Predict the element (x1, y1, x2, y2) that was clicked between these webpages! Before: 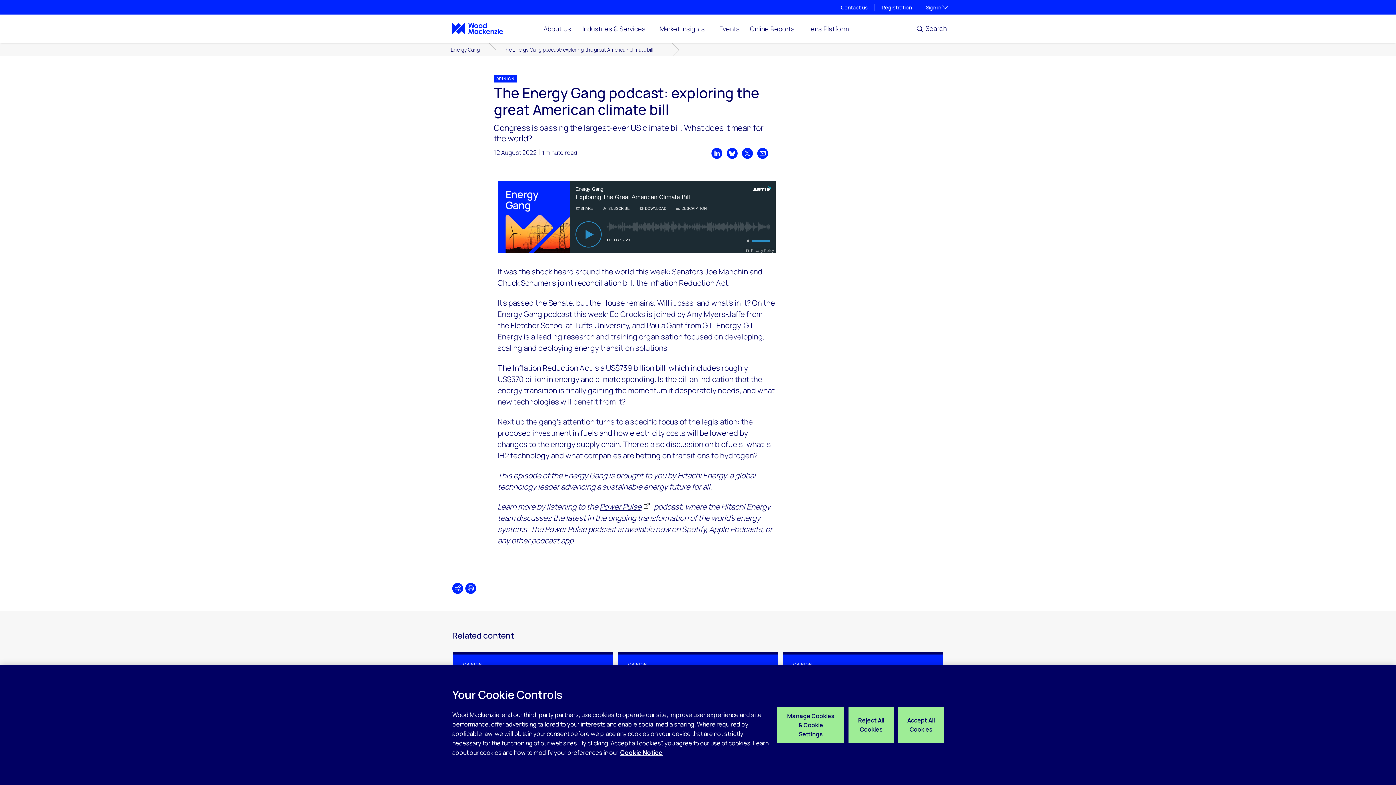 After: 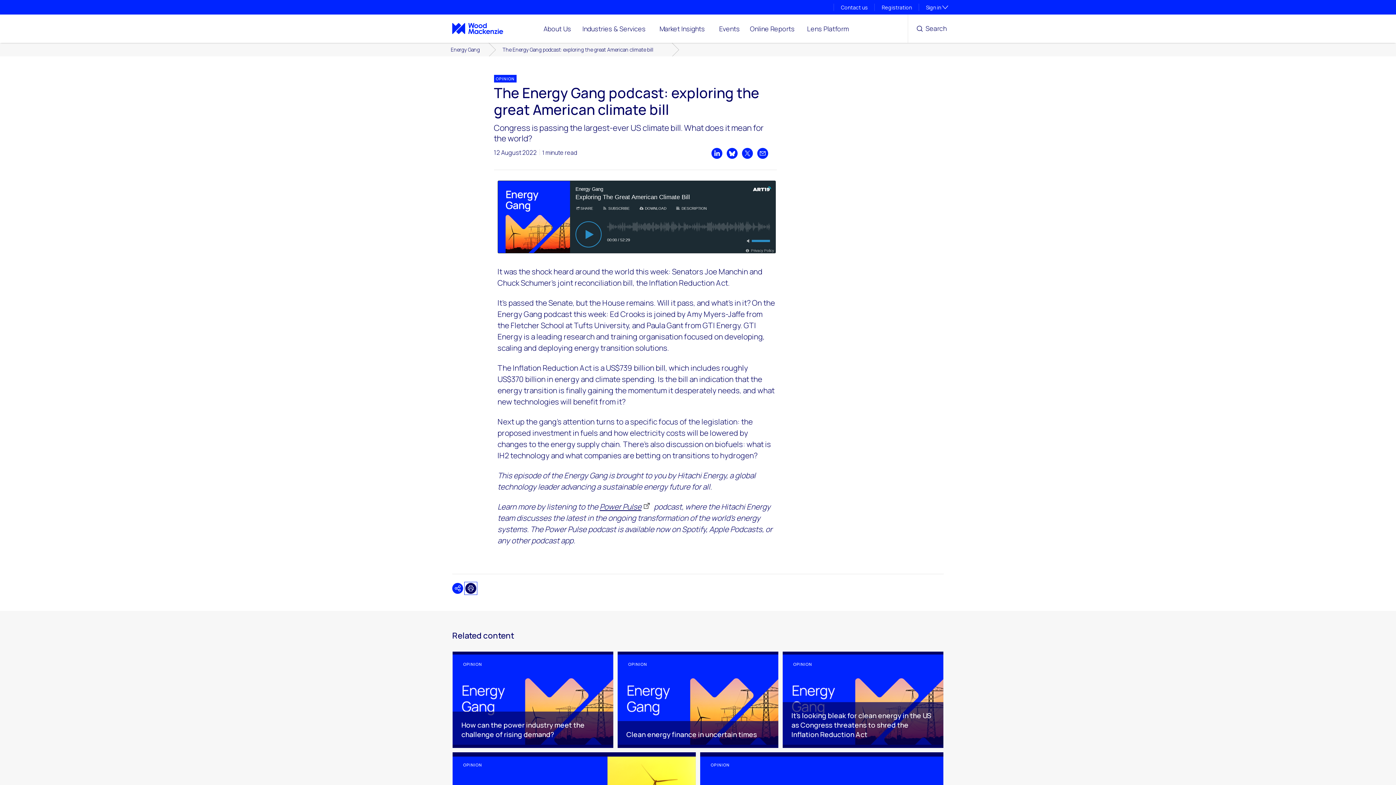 Action: label: Print bbox: (465, 583, 476, 594)